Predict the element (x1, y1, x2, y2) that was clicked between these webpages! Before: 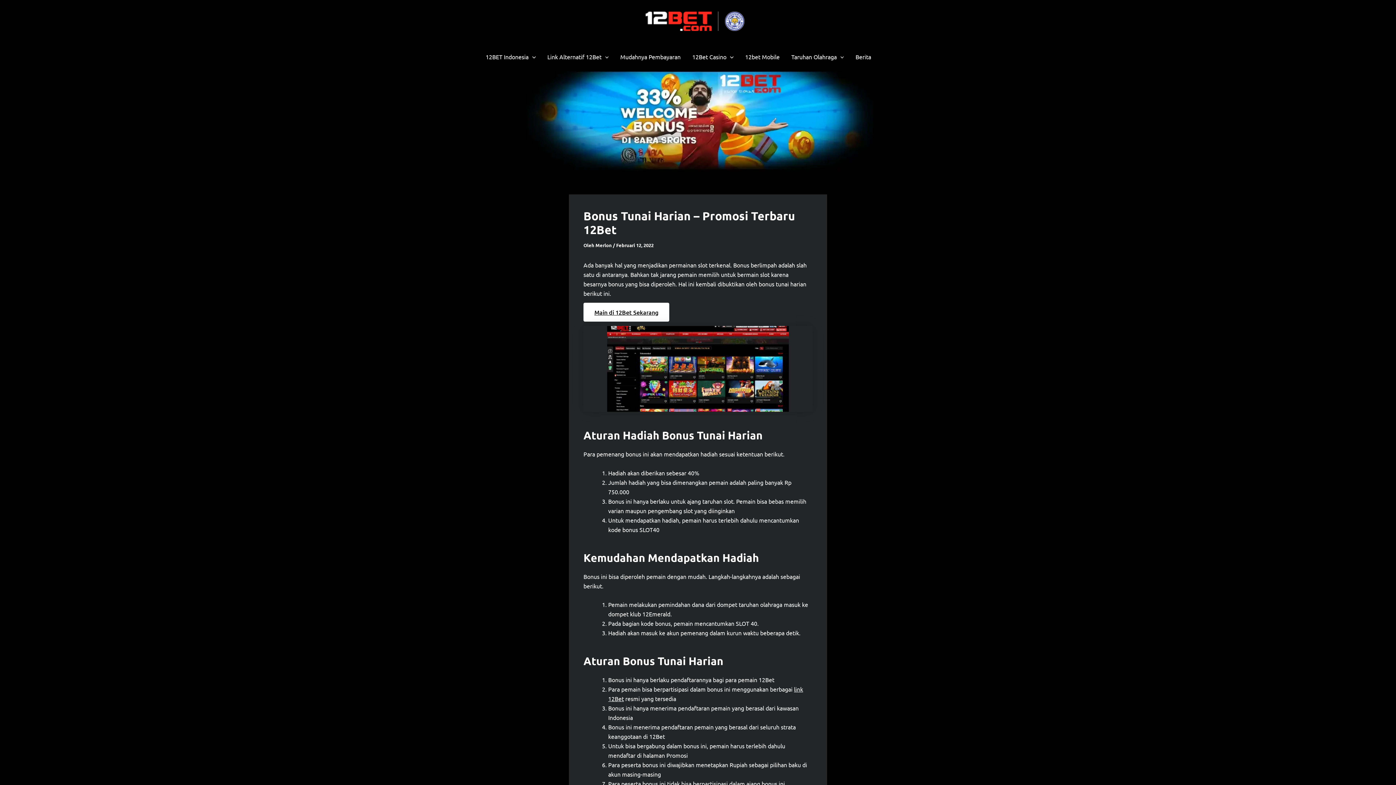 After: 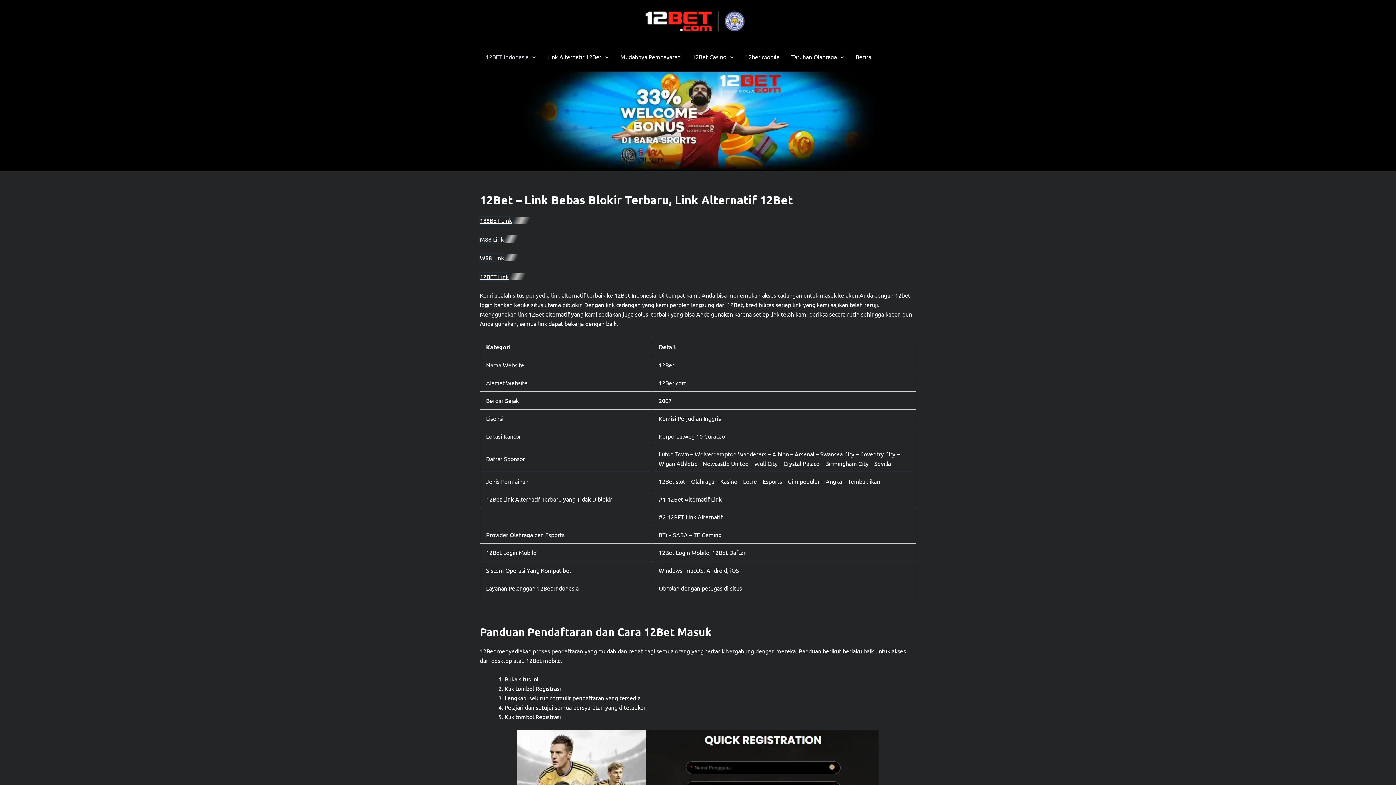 Action: label: 12BET Indonesia bbox: (480, 42, 541, 71)